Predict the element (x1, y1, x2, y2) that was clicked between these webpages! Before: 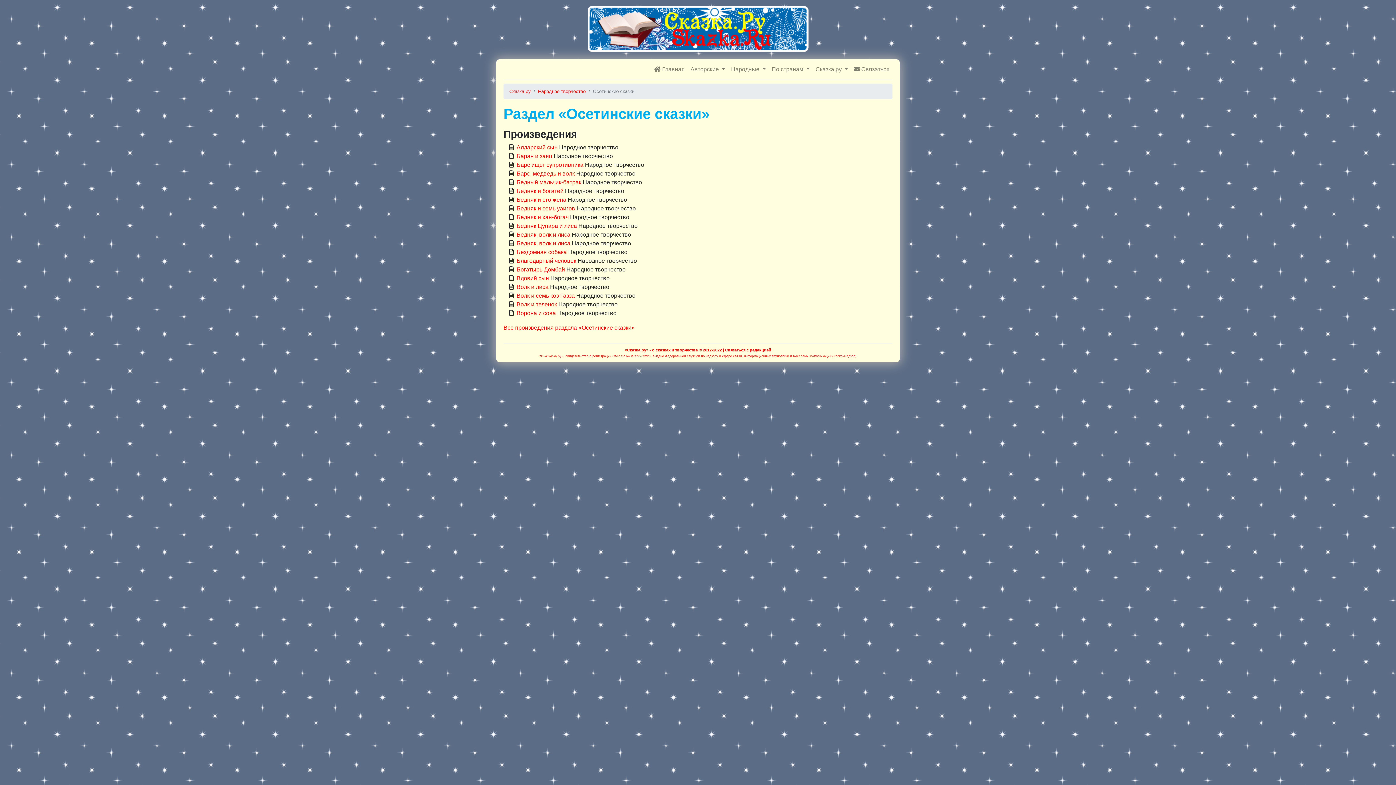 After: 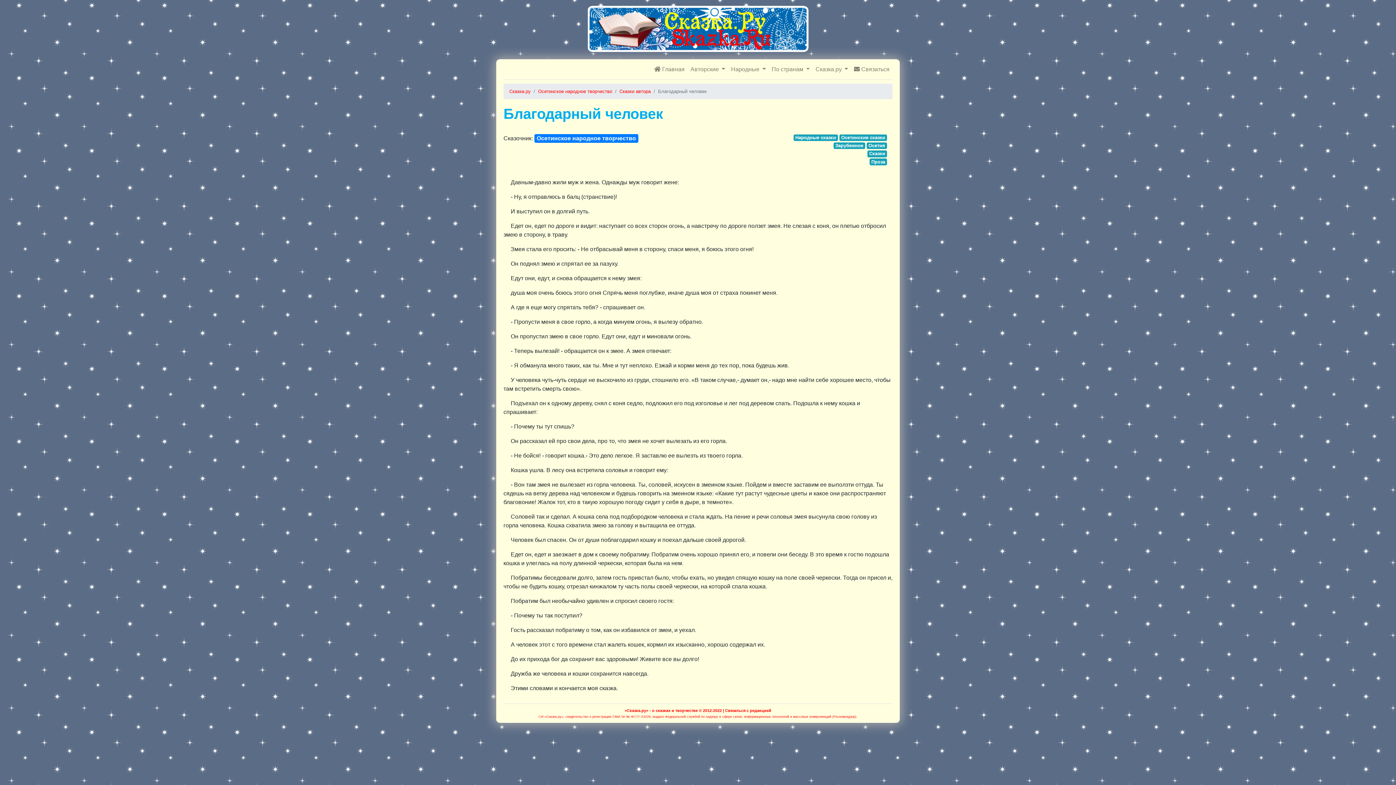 Action: bbox: (516, 257, 576, 264) label: Благодарный человек